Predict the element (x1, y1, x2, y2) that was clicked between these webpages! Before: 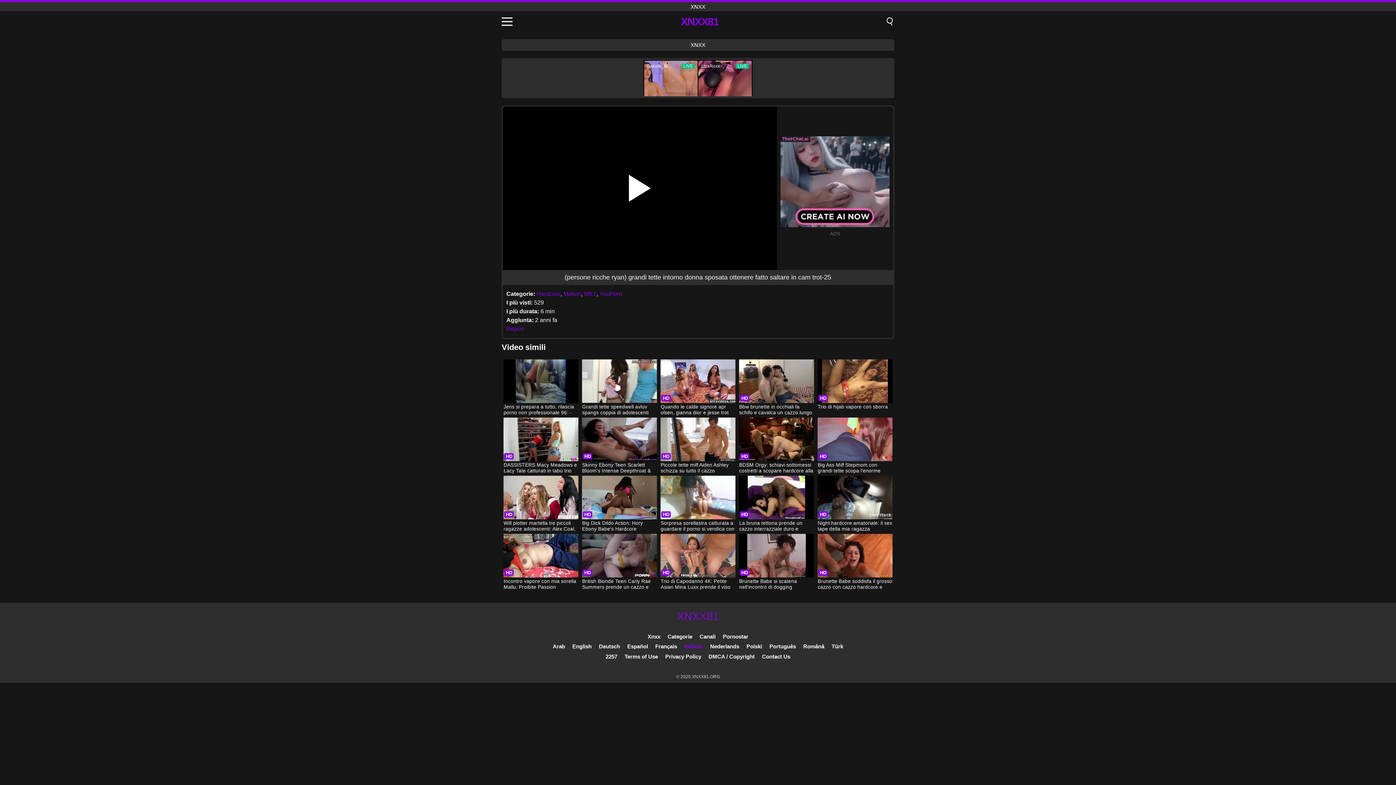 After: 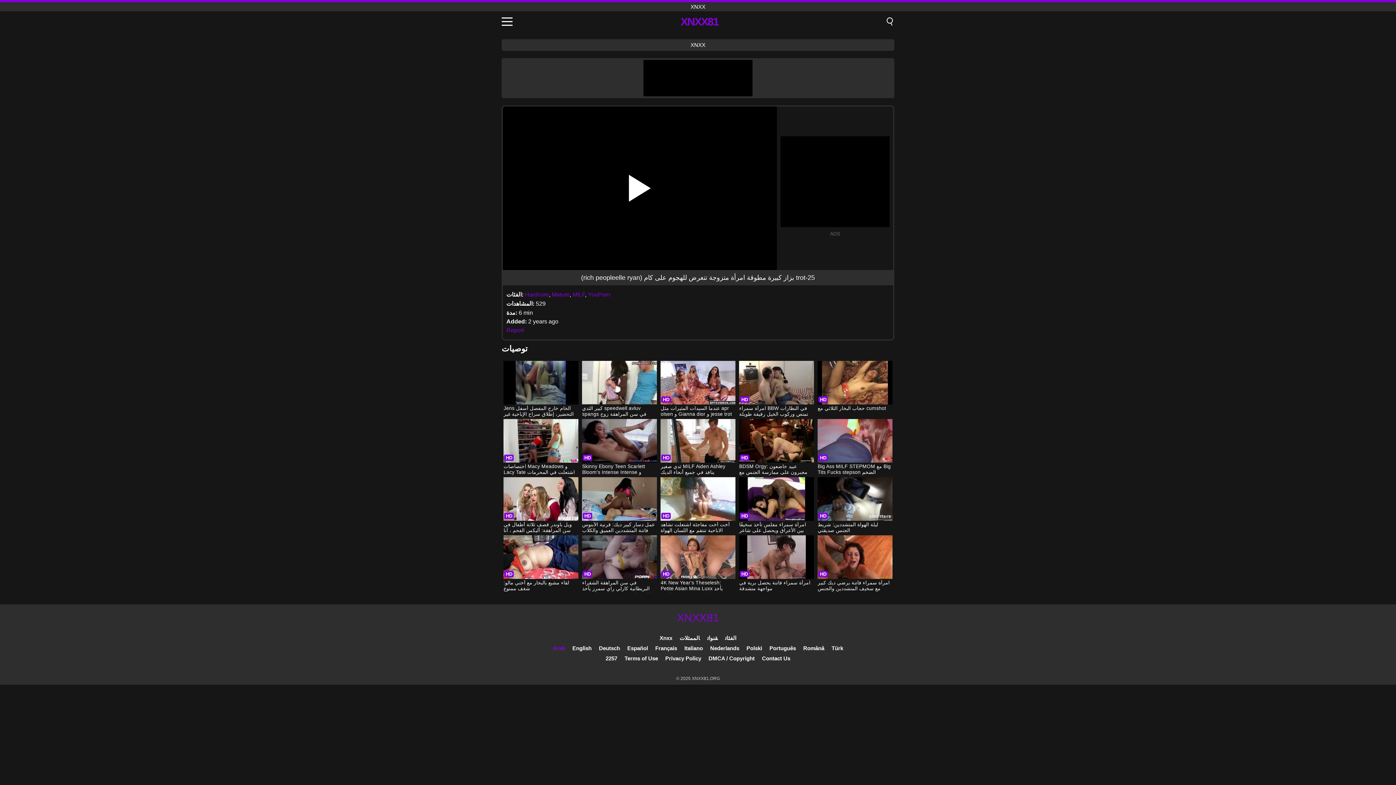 Action: bbox: (552, 643, 565, 649) label: Arab